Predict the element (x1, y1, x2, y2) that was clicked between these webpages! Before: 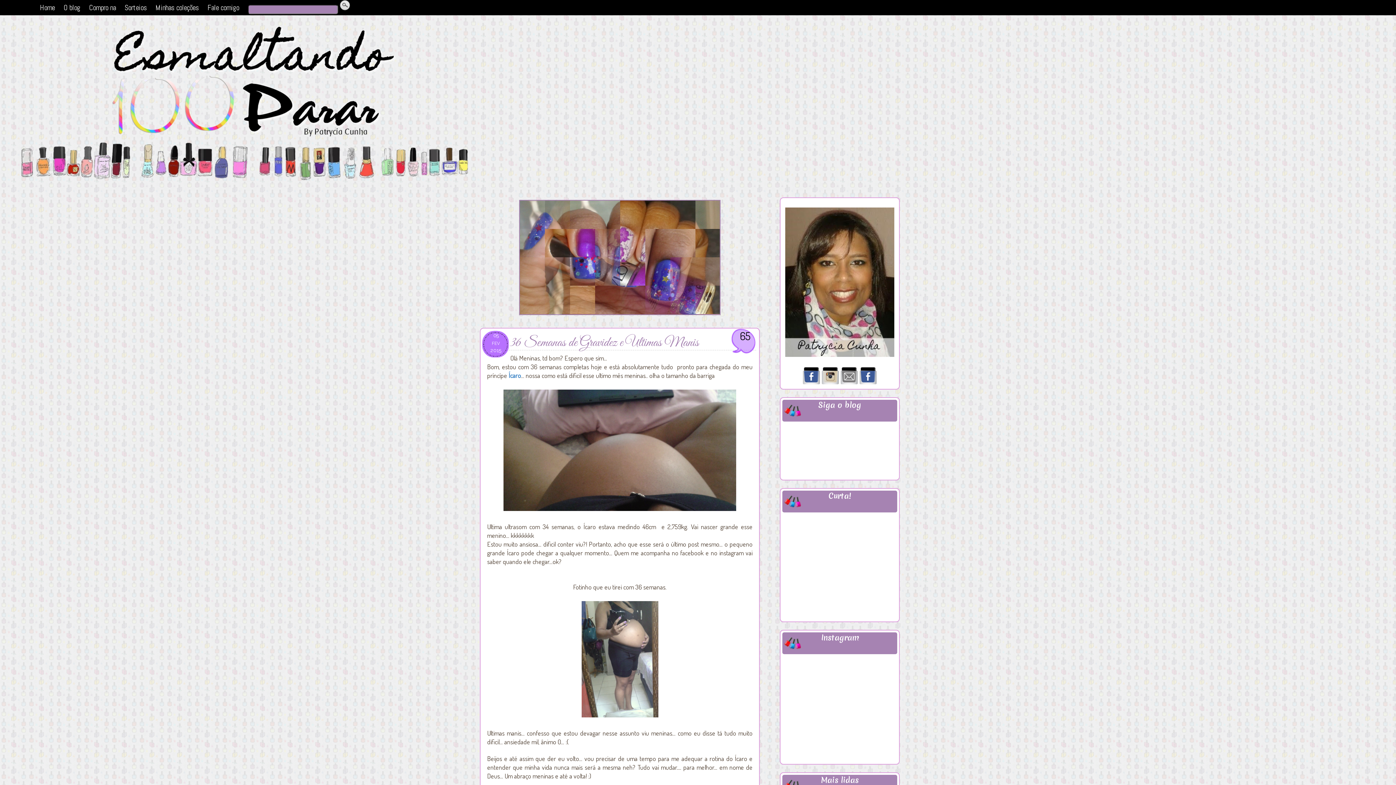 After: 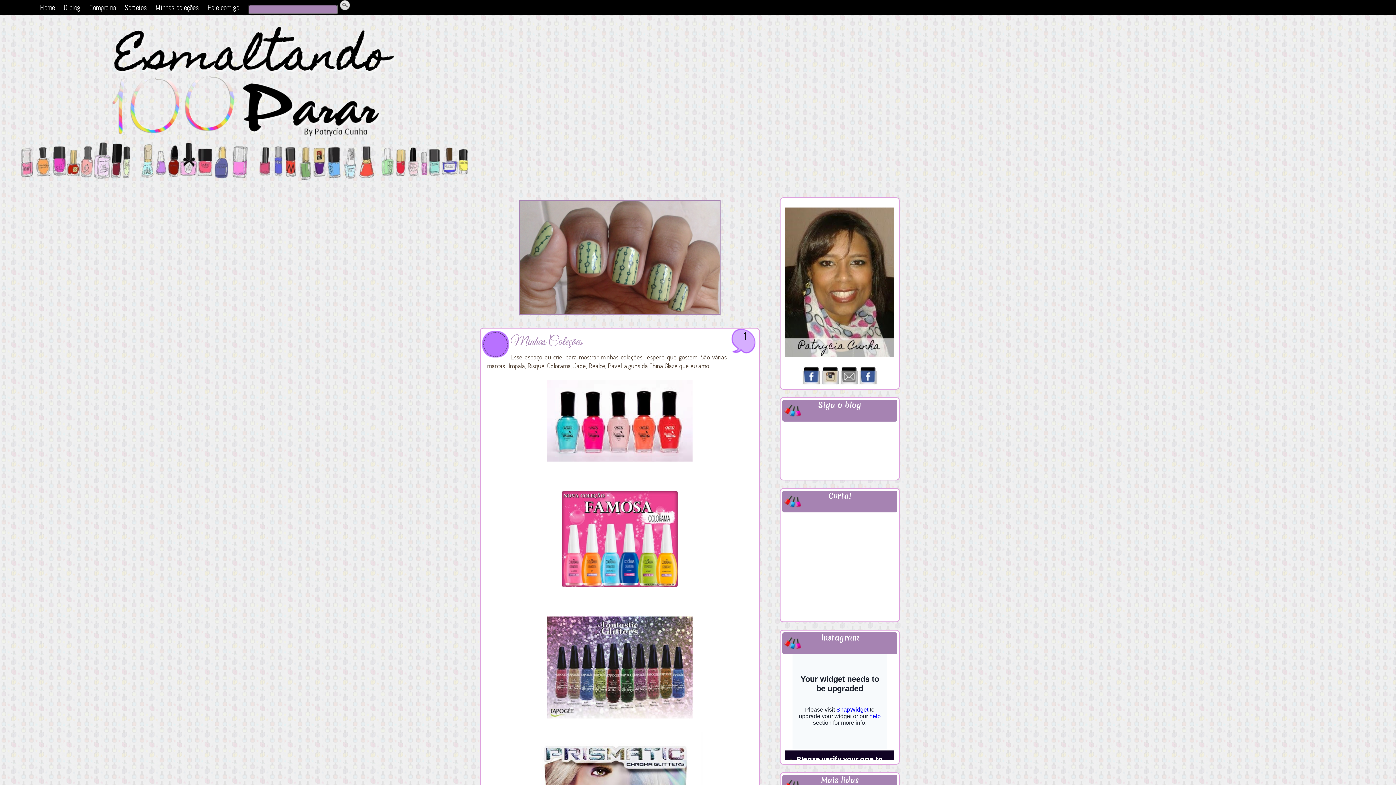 Action: bbox: (155, 2, 207, 12) label: Minhas coleções